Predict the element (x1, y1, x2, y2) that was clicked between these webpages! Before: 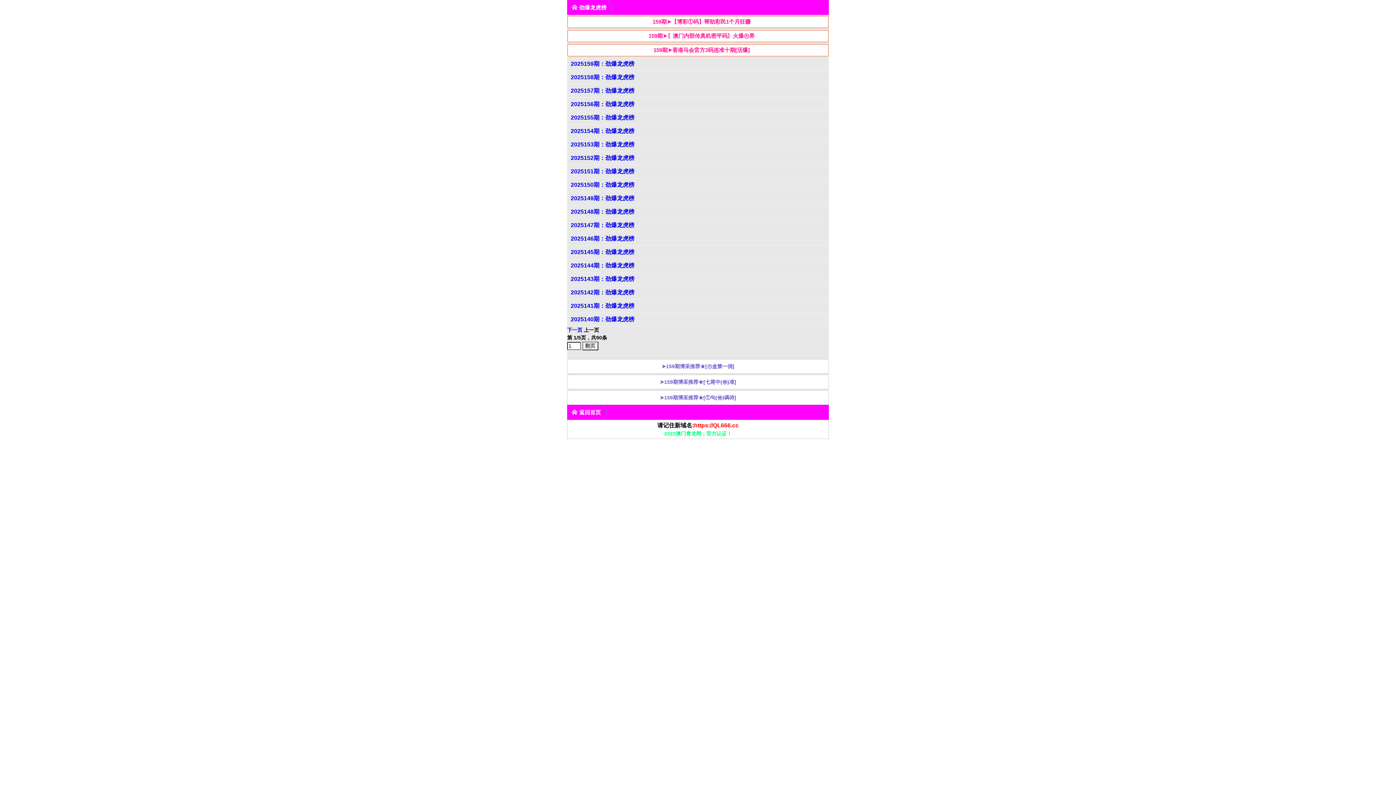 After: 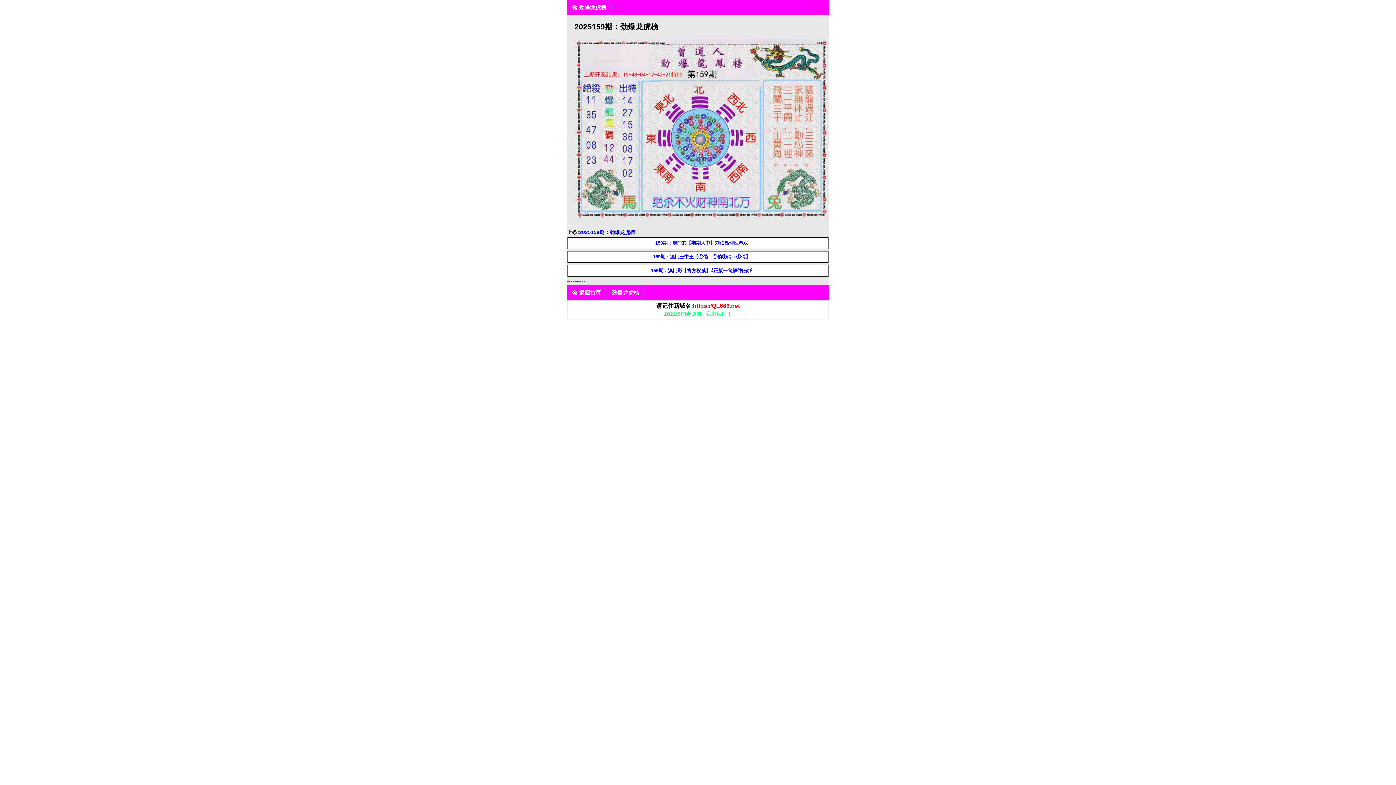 Action: bbox: (567, 57, 829, 70) label: 2025159期：劲爆龙虎榜